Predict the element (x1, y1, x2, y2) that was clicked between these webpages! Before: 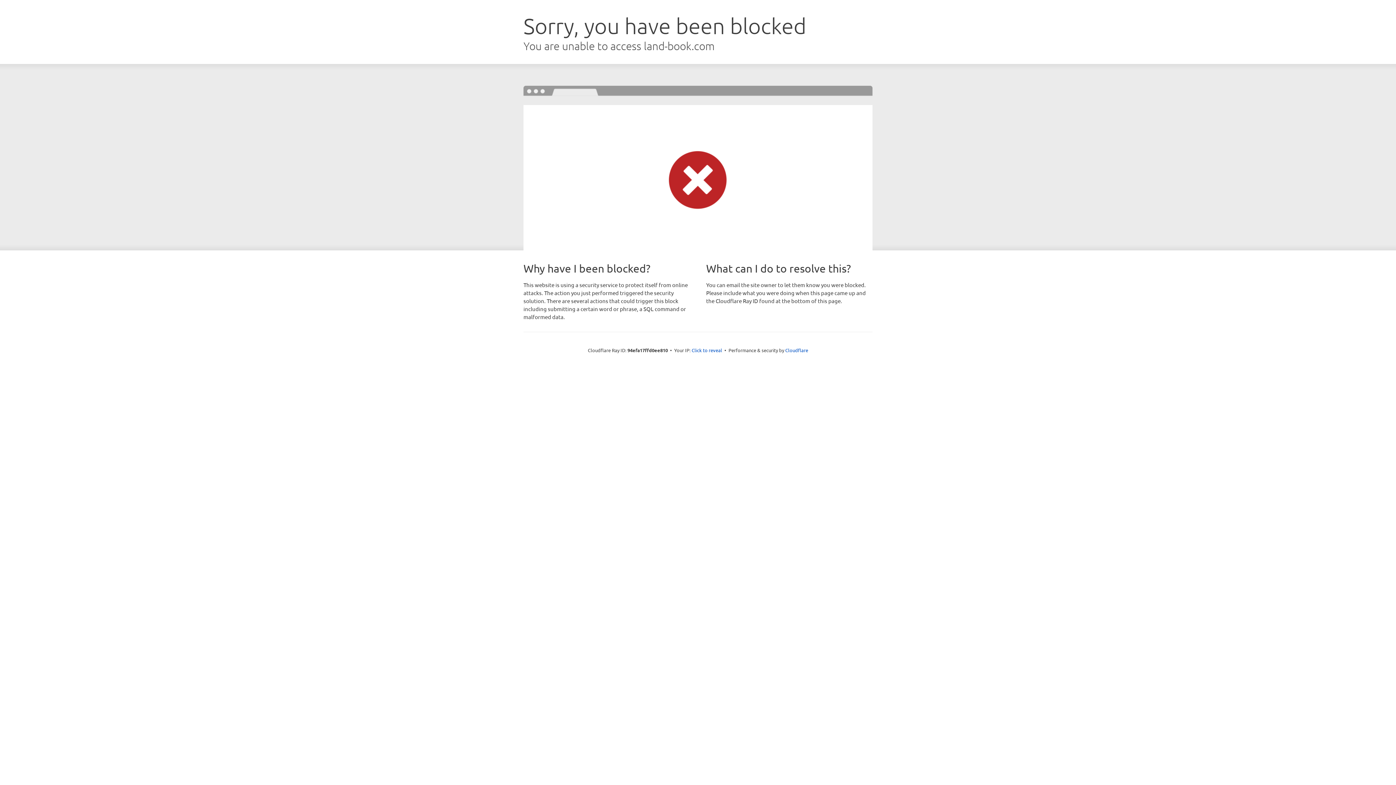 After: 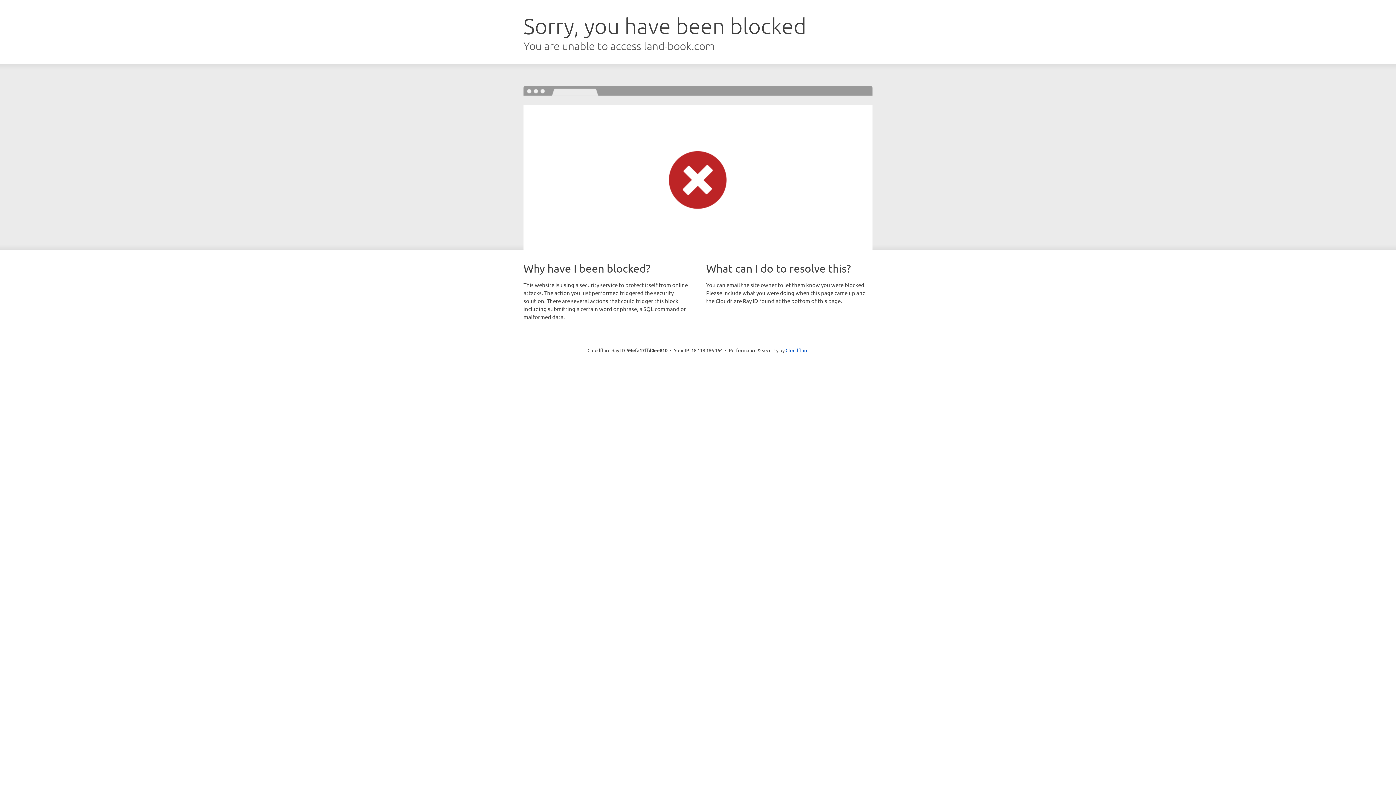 Action: label: Click to reveal bbox: (691, 346, 722, 353)